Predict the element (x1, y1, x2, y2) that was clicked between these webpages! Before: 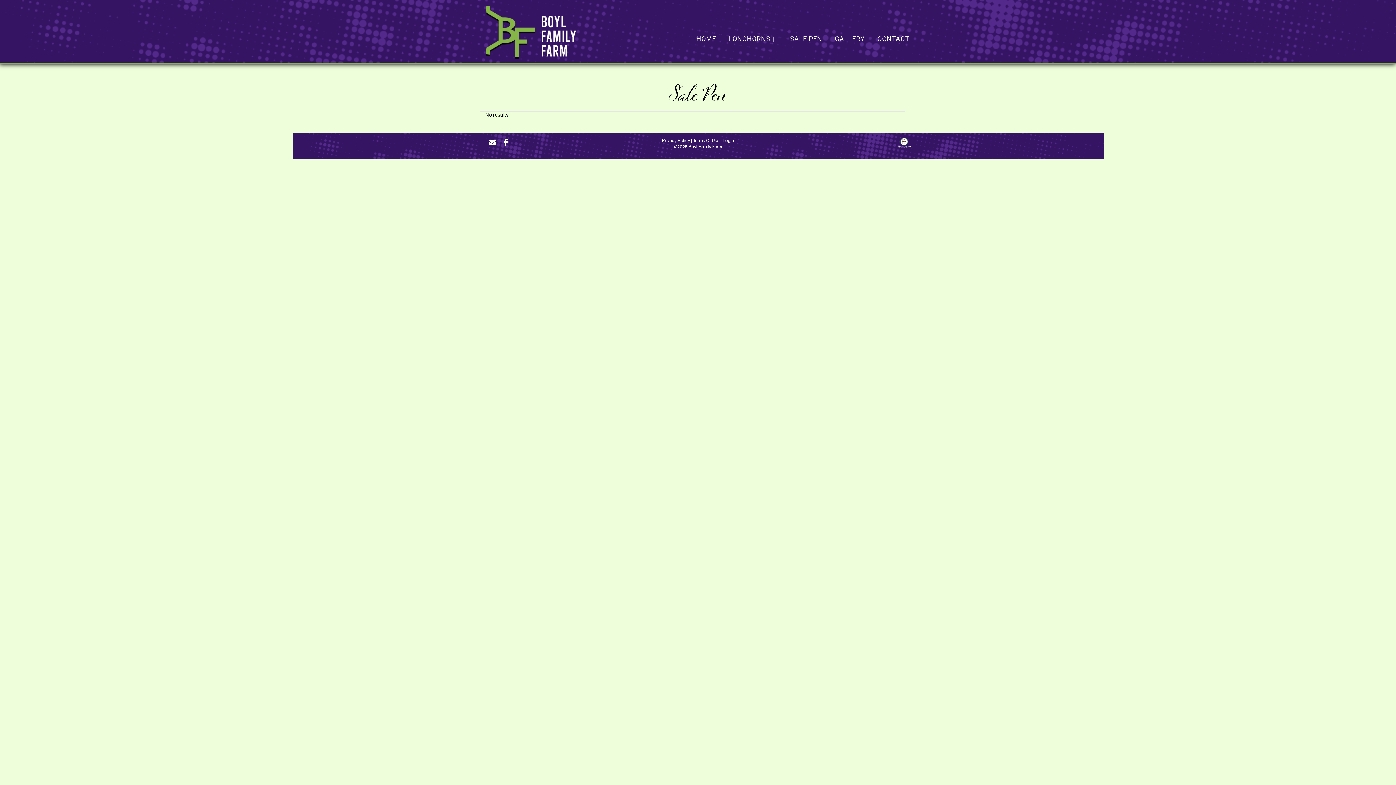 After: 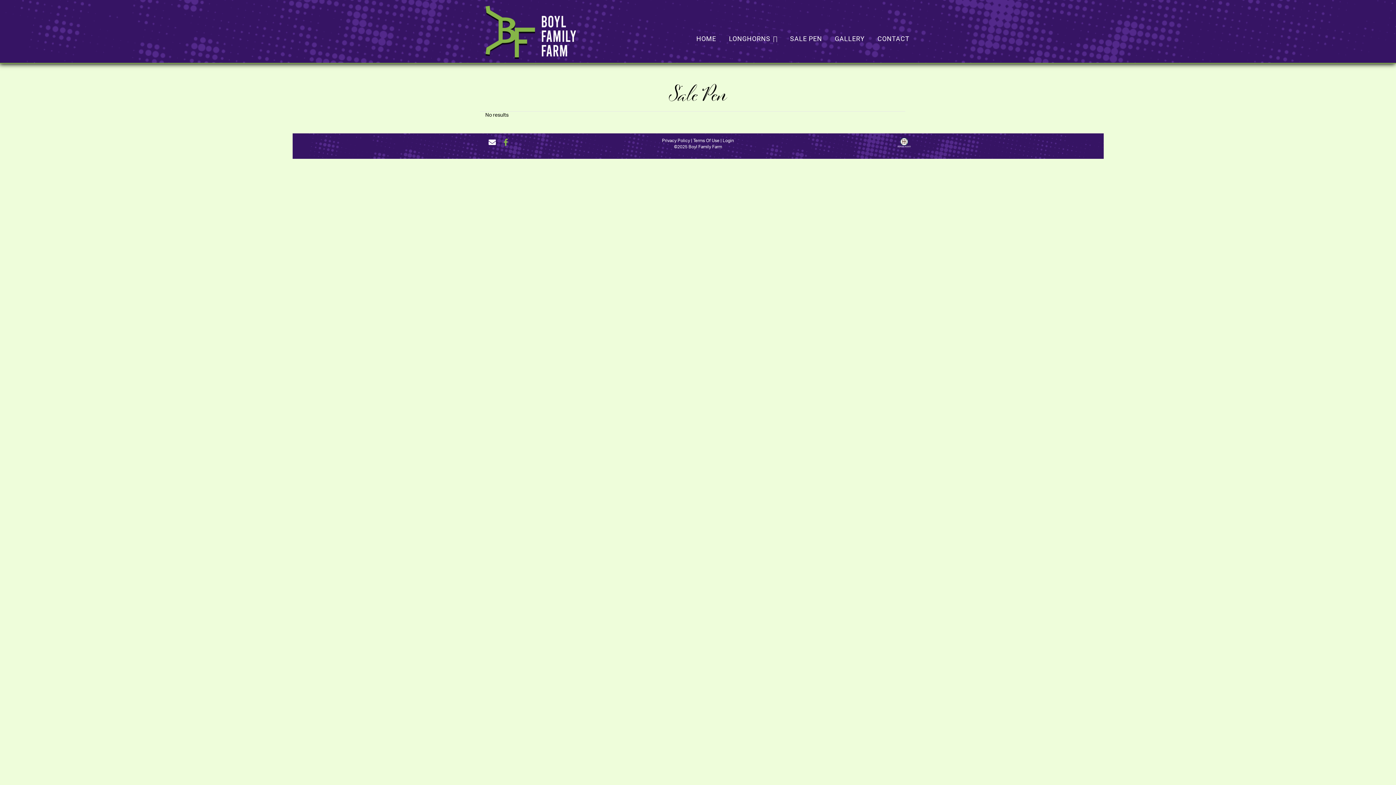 Action: bbox: (503, 139, 508, 146)